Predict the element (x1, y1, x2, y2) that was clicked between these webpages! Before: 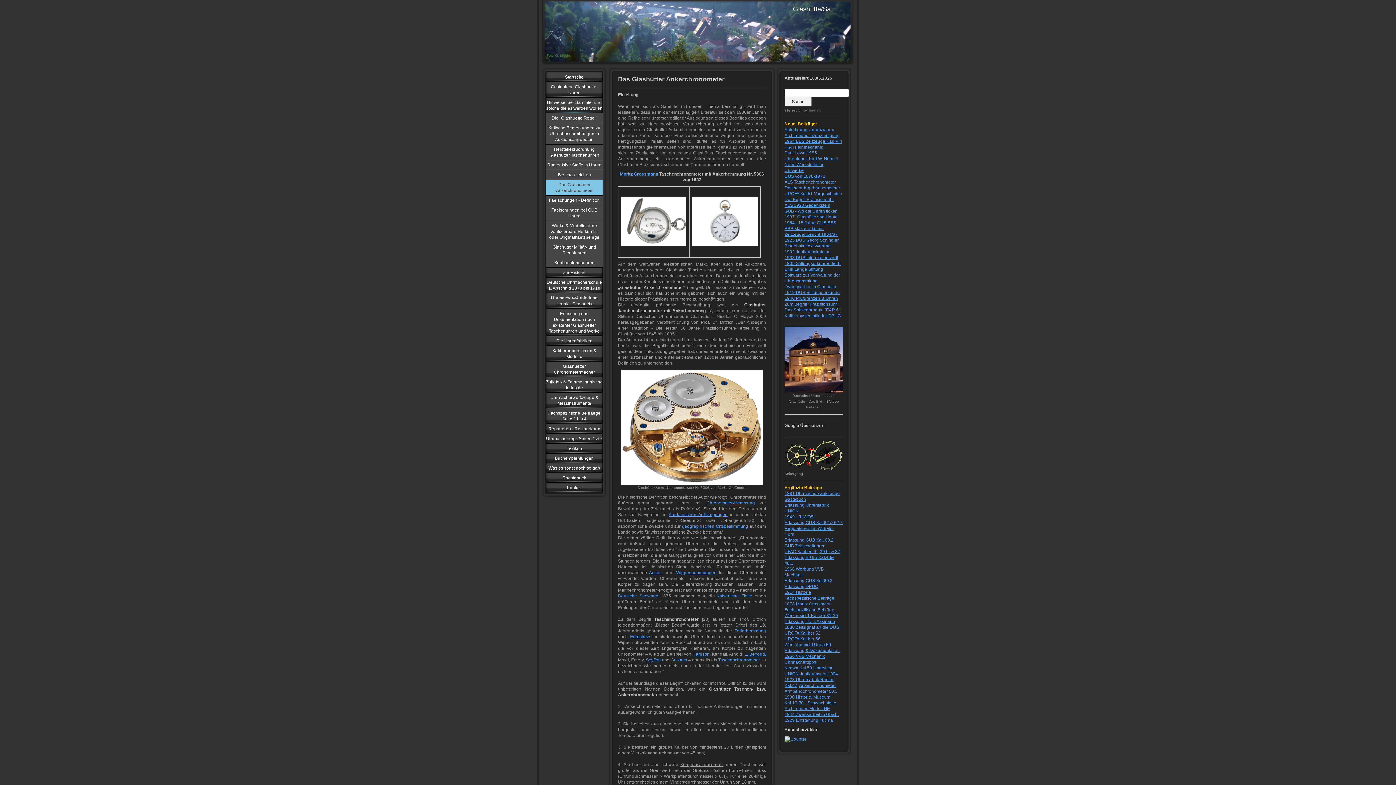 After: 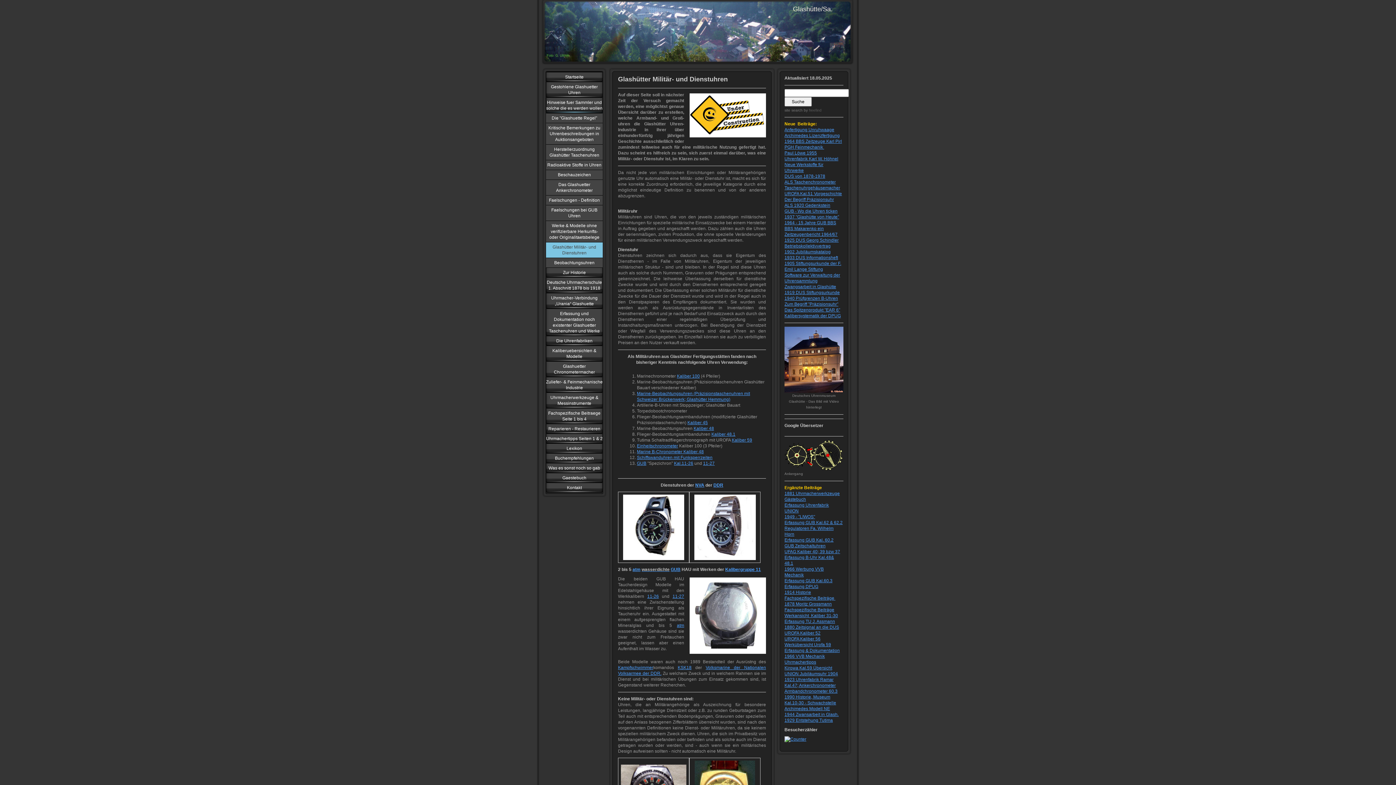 Action: label: Glashütter Militär- und Dienstuhren bbox: (546, 242, 602, 257)